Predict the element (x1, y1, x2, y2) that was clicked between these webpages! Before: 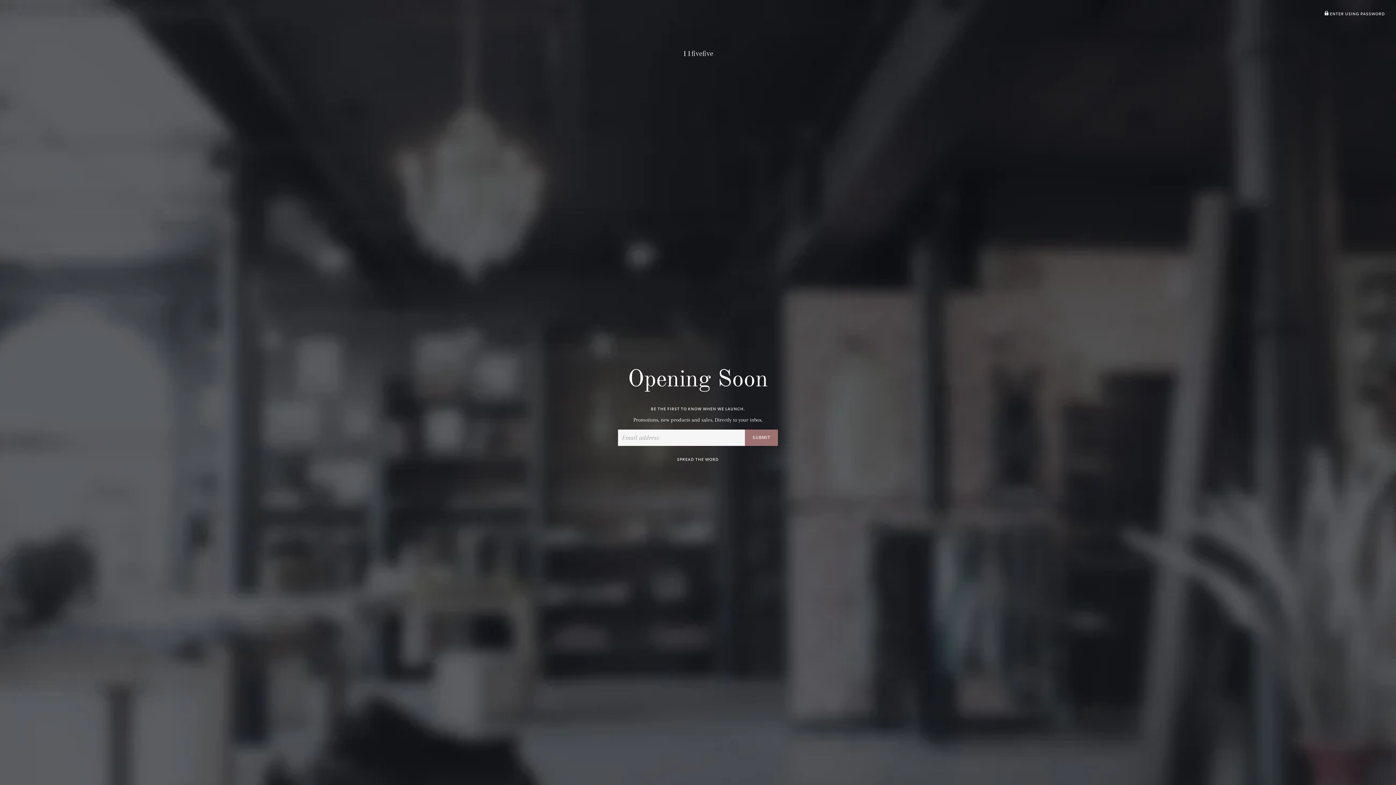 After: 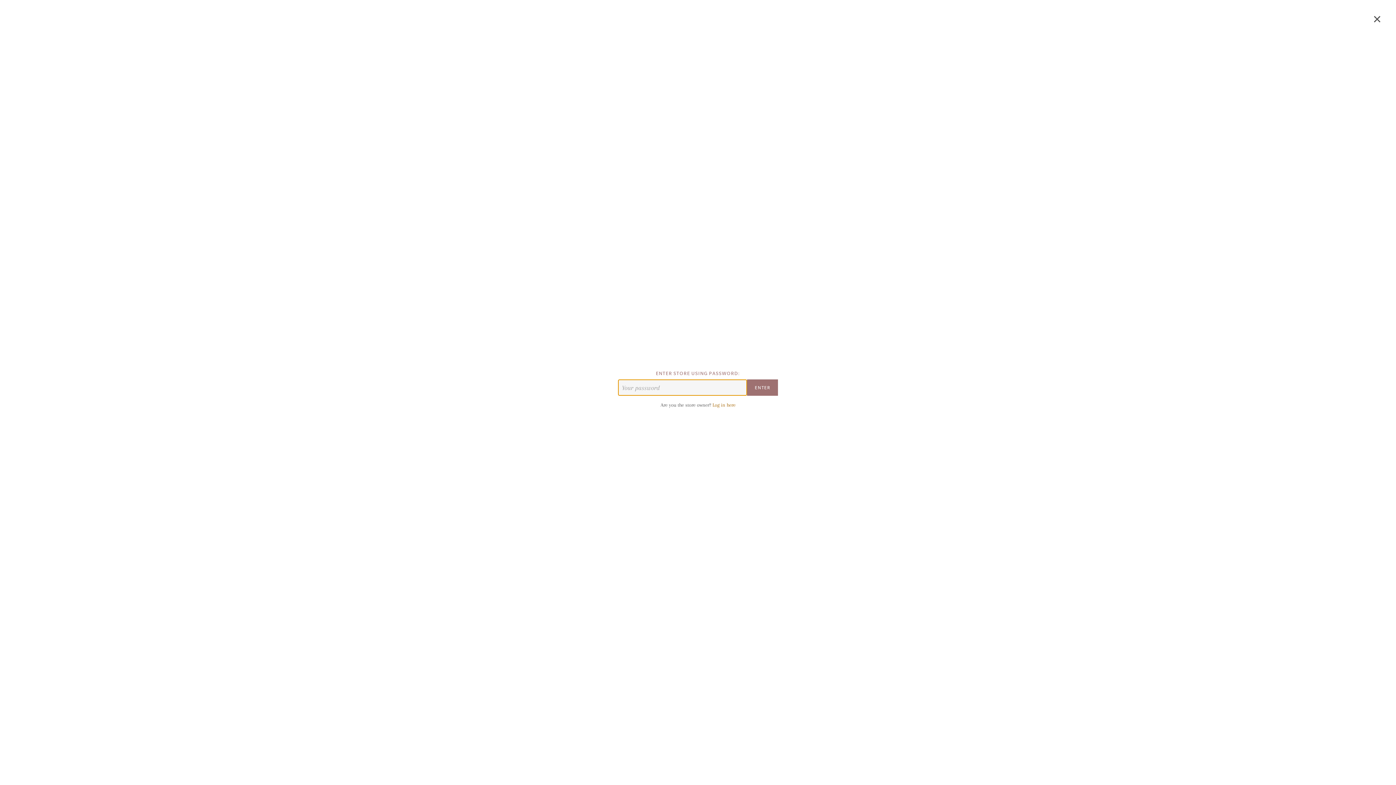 Action: label:  ENTER USING PASSWORD bbox: (1324, 11, 1385, 16)